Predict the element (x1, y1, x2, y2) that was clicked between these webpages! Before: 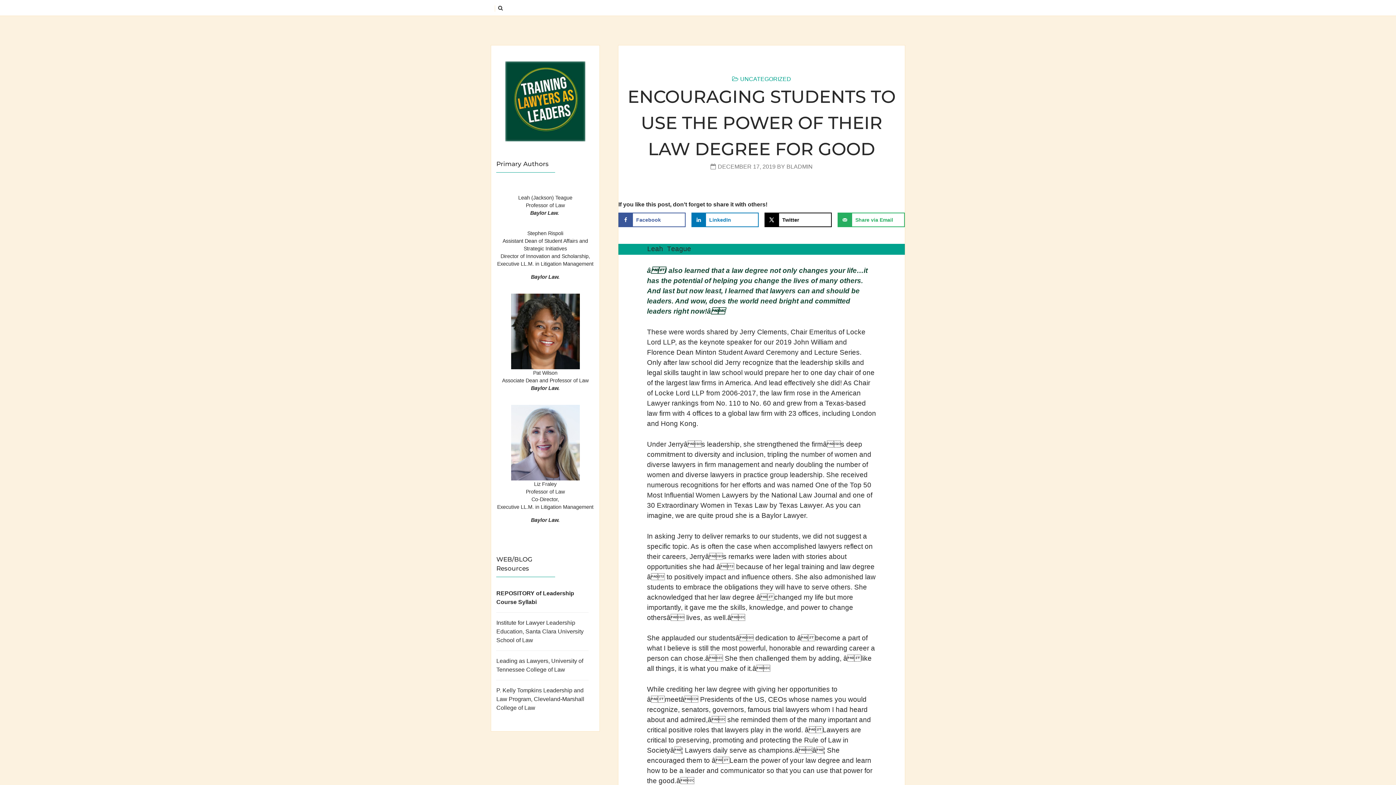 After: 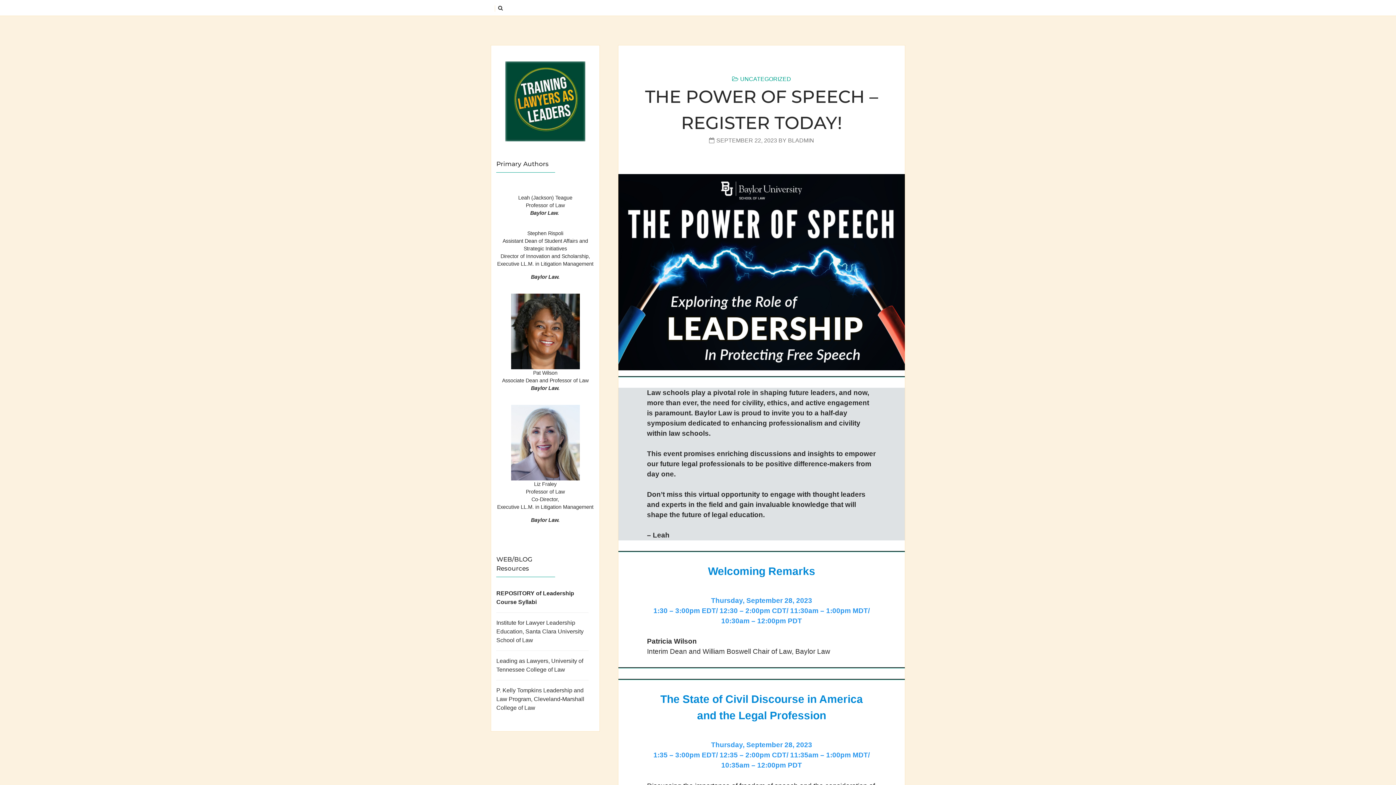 Action: bbox: (786, 163, 812, 169) label: BLADMIN